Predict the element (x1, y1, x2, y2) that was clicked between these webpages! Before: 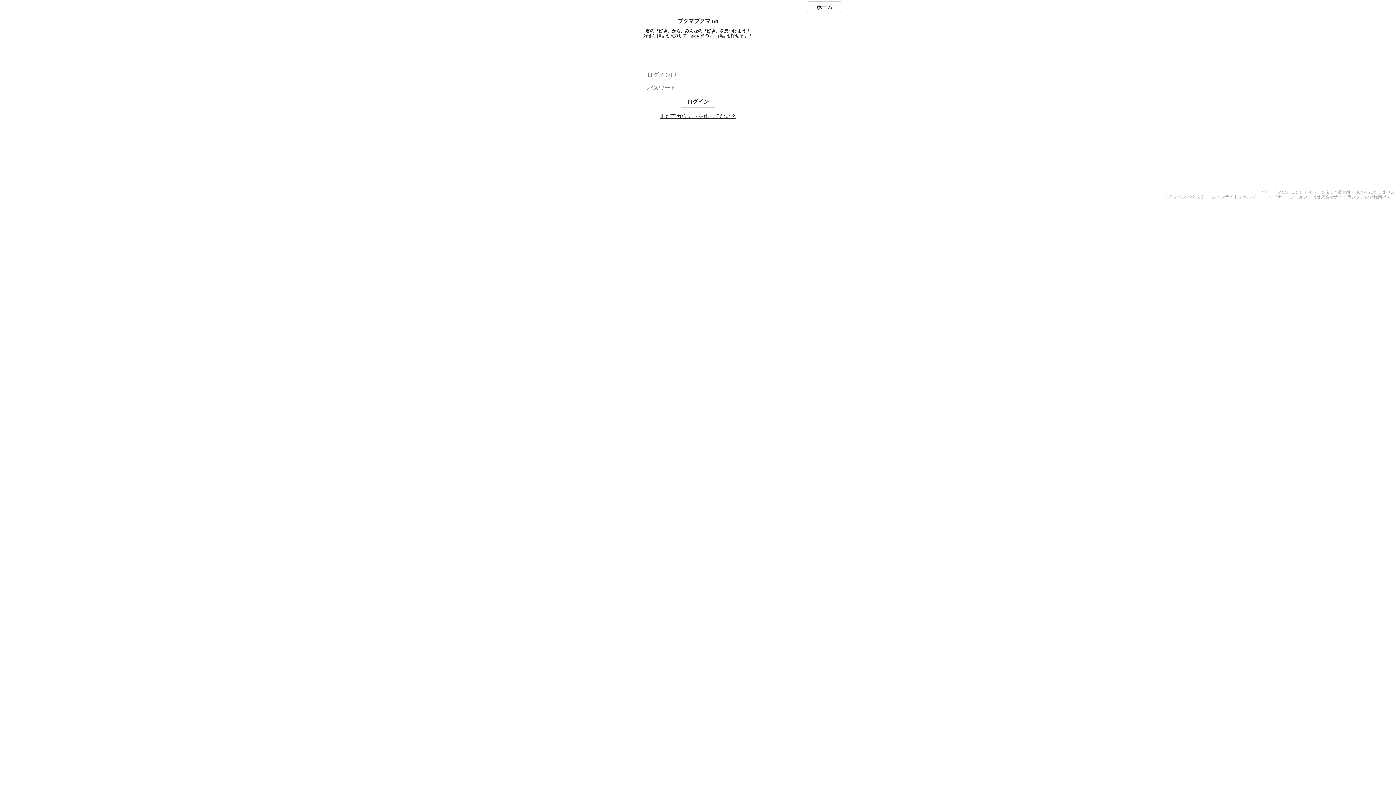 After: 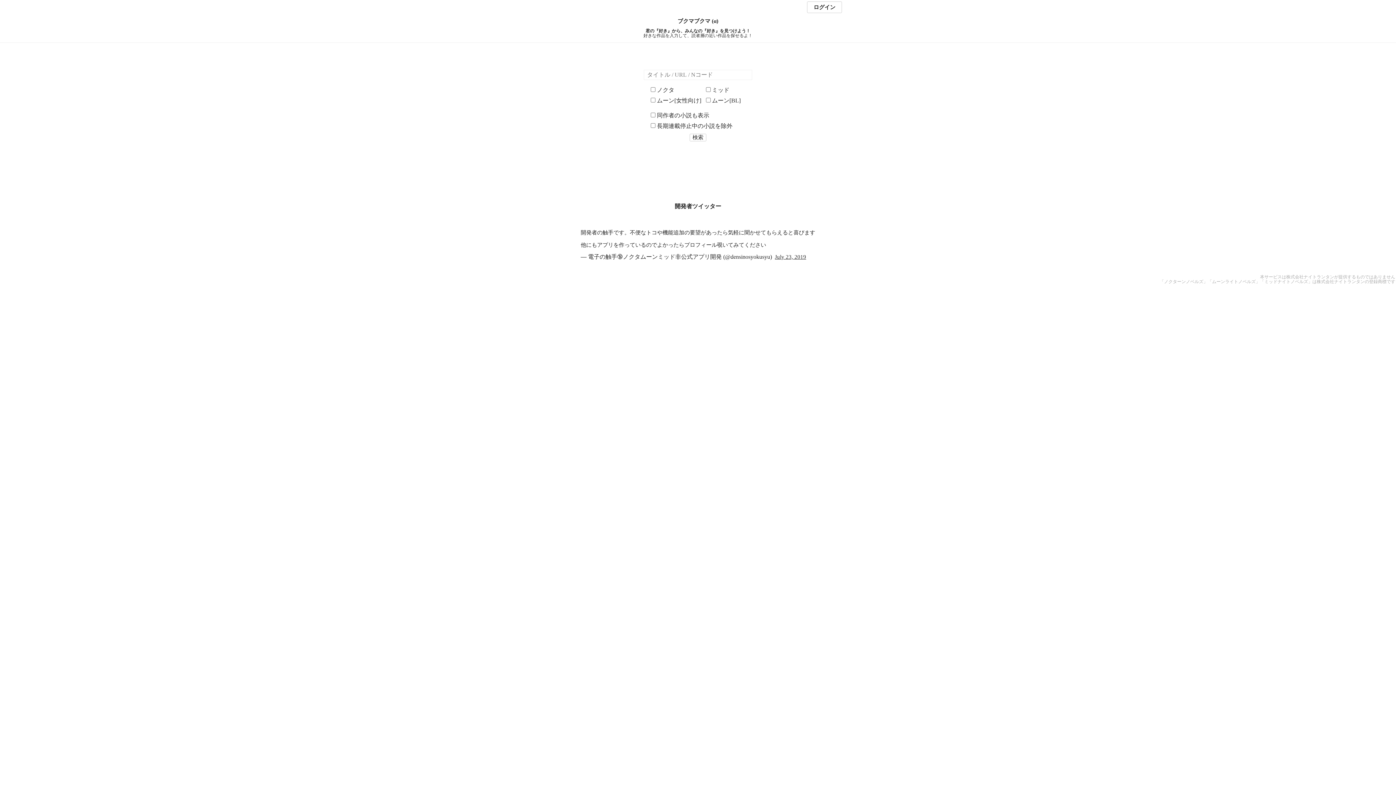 Action: bbox: (807, 1, 842, 13) label: ホーム